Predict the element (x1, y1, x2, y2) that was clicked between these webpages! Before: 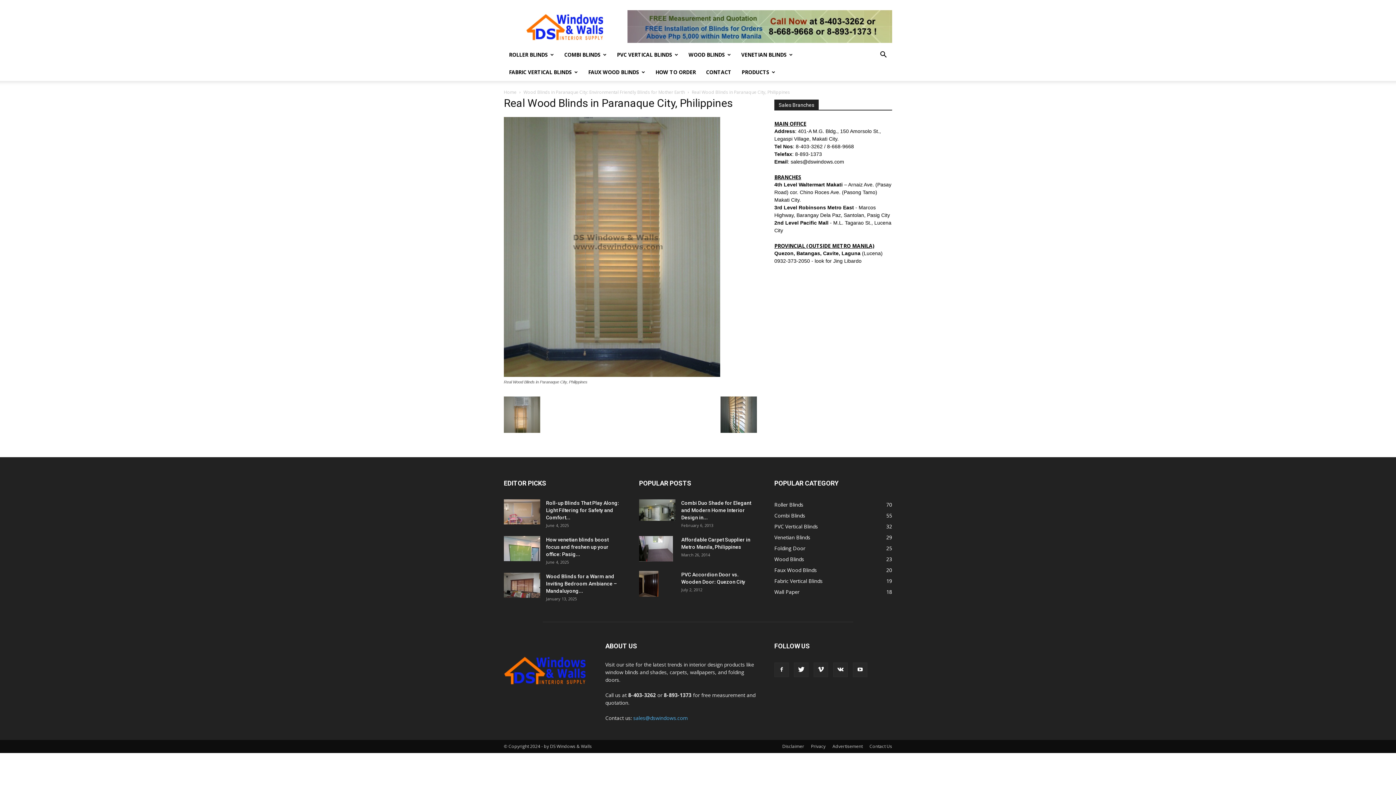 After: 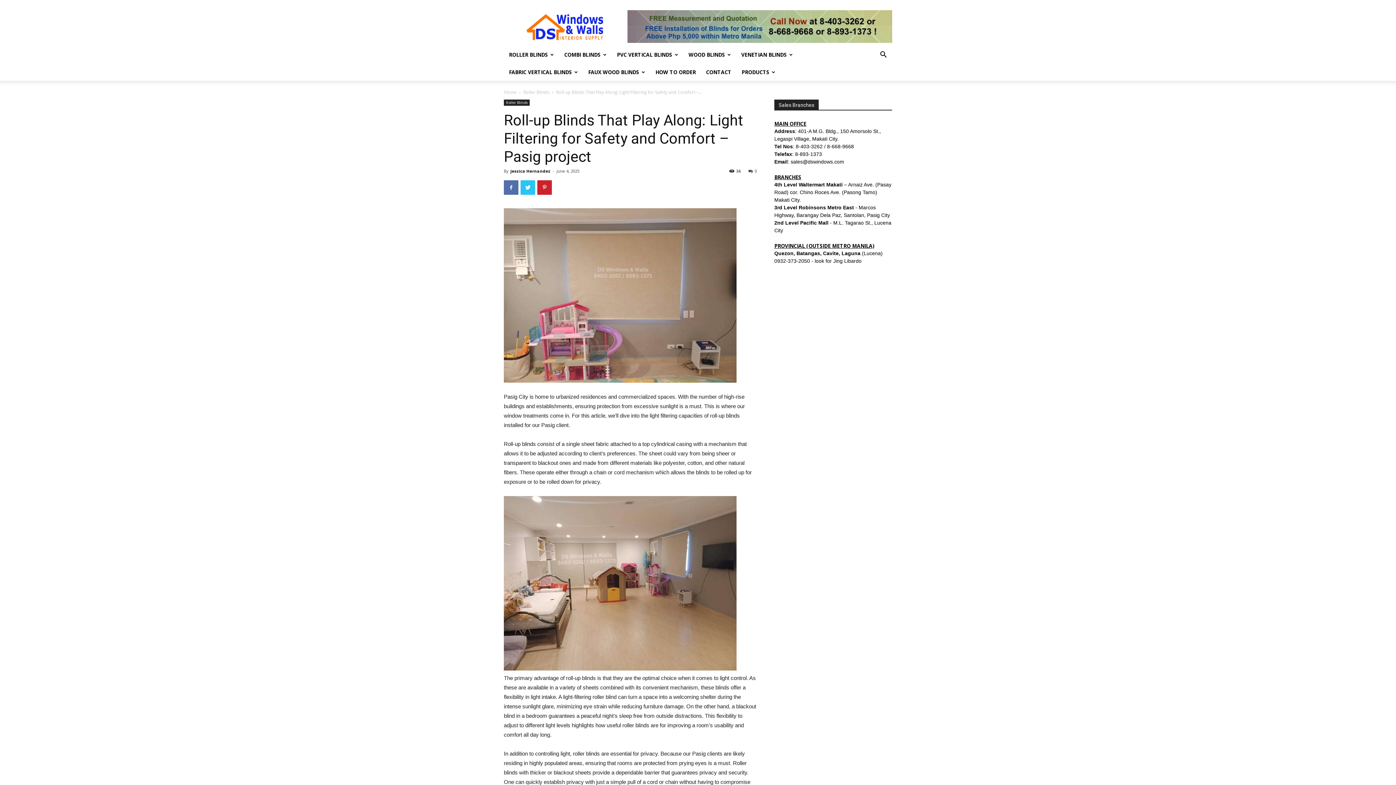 Action: bbox: (546, 500, 619, 520) label: Roll-up Blinds That Play Along: Light Filtering for Safety and Comfort...